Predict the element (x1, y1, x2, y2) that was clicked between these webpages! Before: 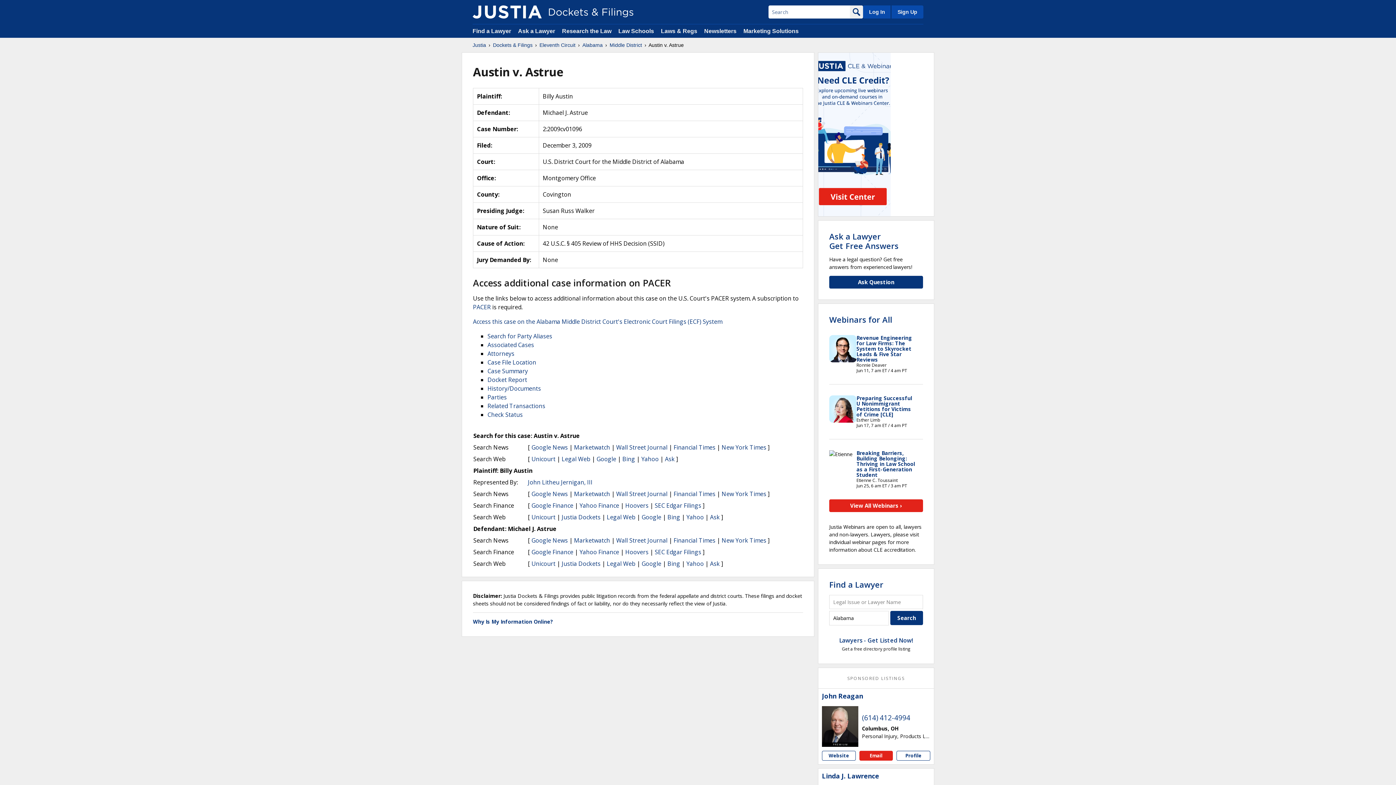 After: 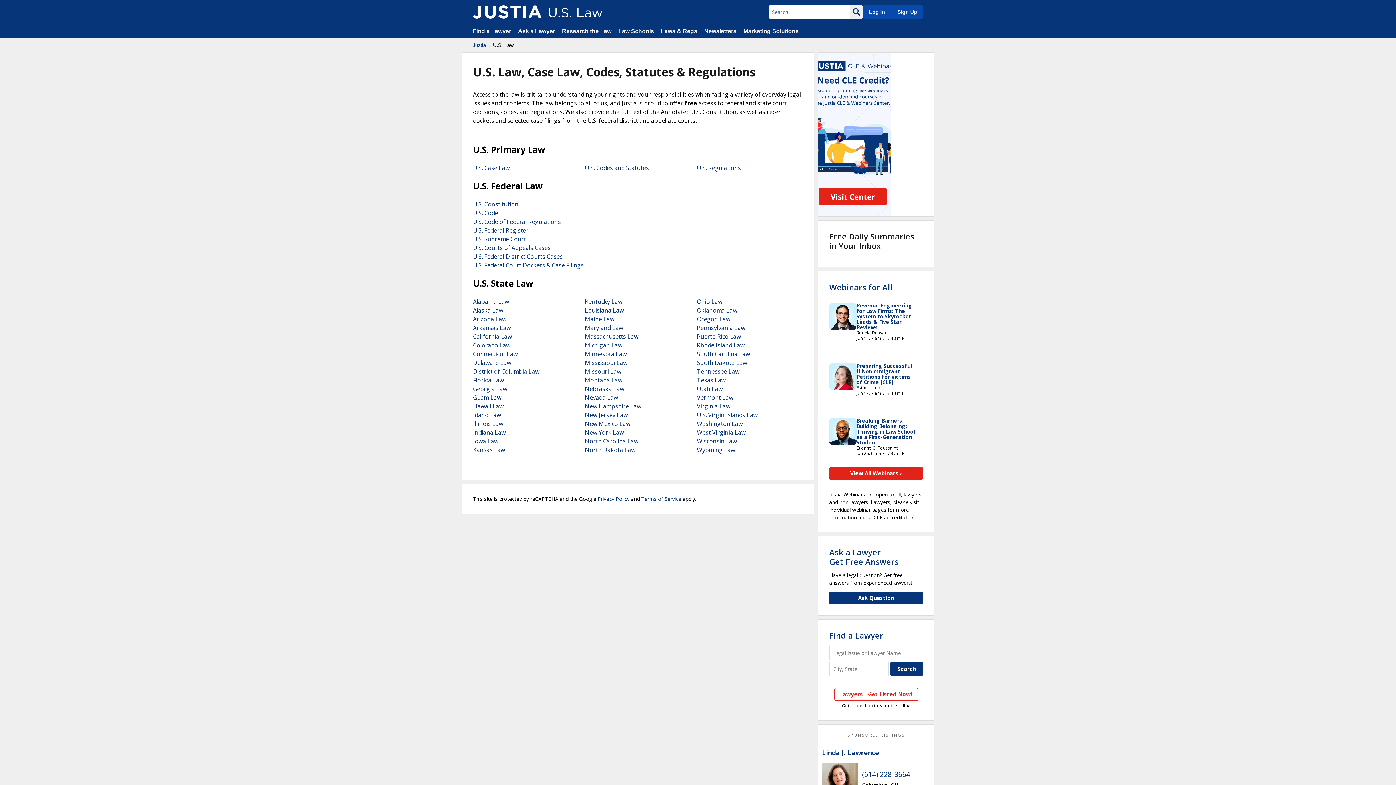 Action: bbox: (661, 28, 697, 34) label: Laws & Regs